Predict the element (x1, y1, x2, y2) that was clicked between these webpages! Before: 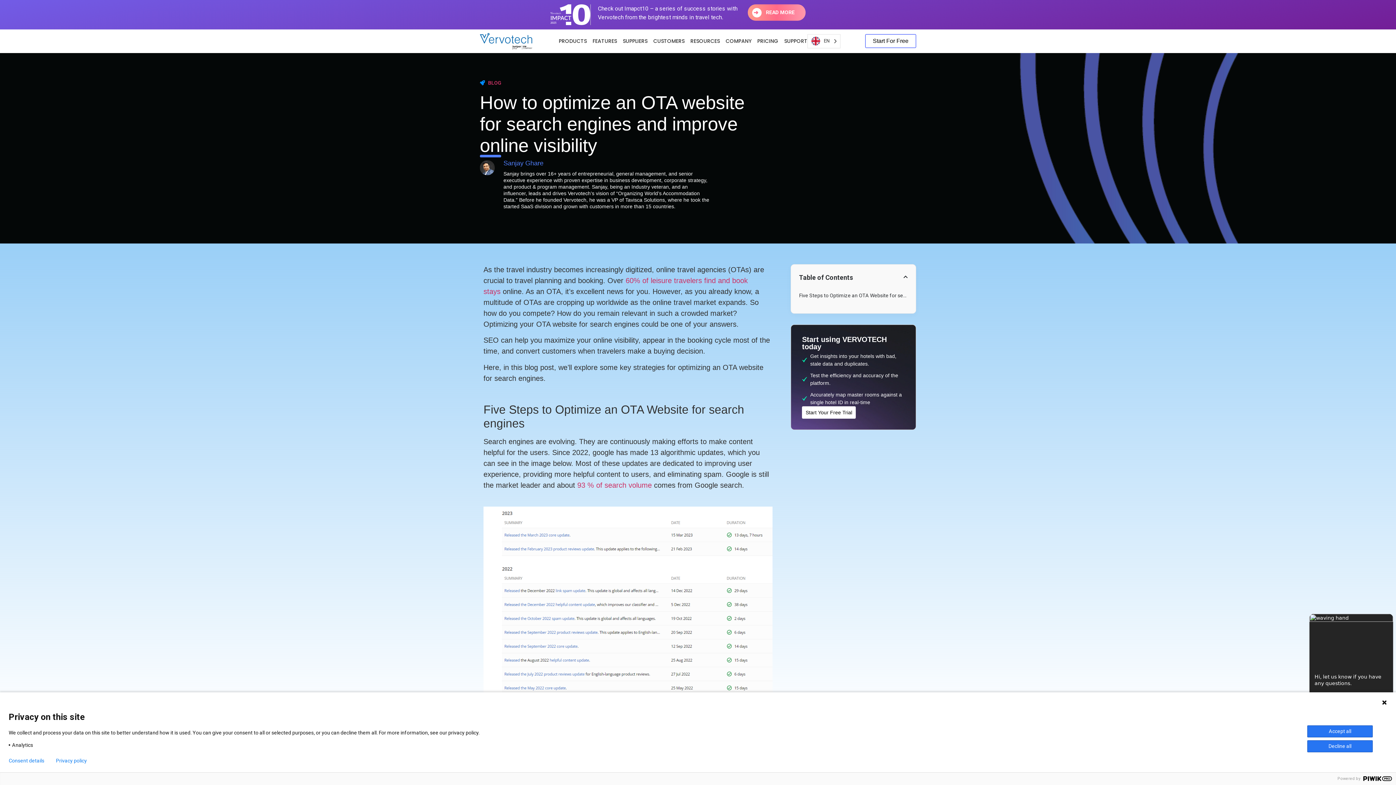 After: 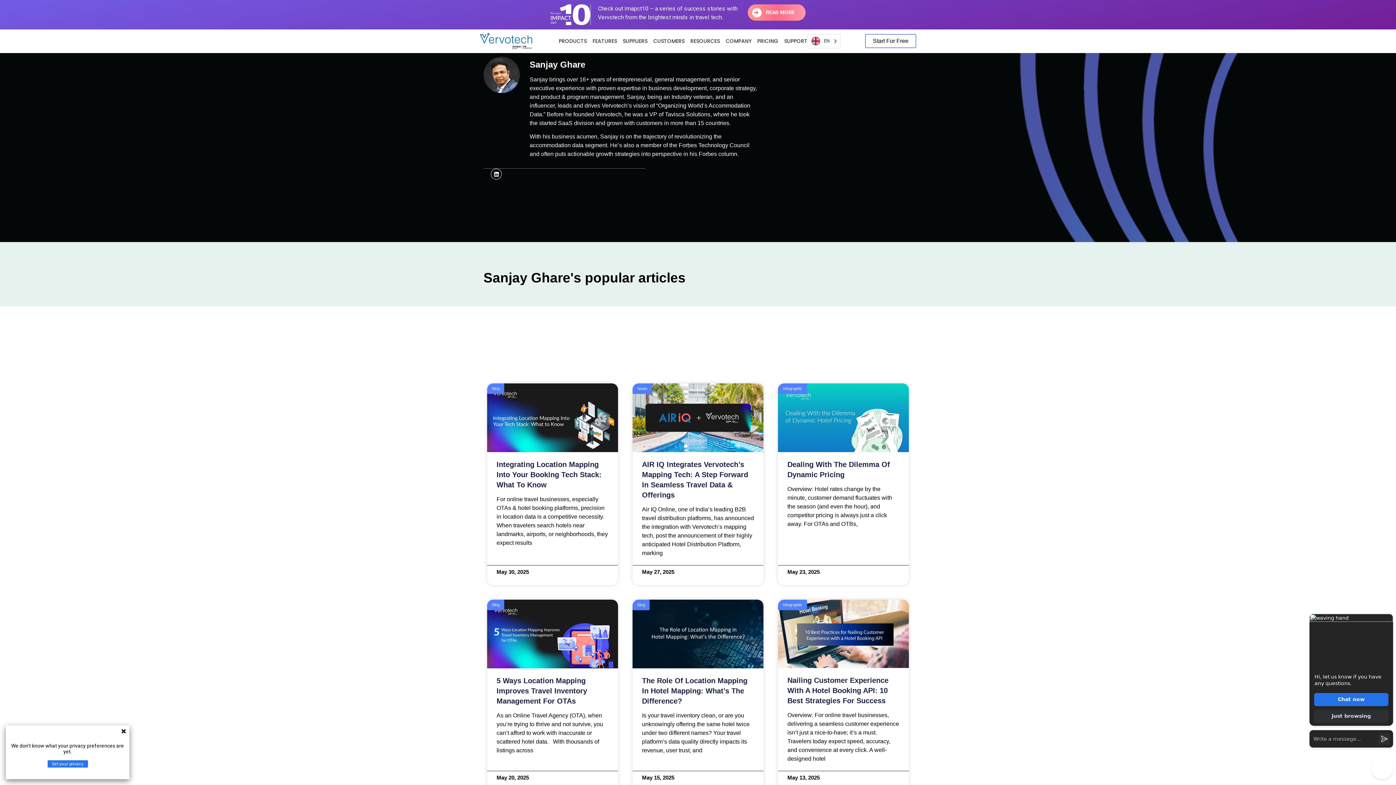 Action: bbox: (480, 160, 494, 175)